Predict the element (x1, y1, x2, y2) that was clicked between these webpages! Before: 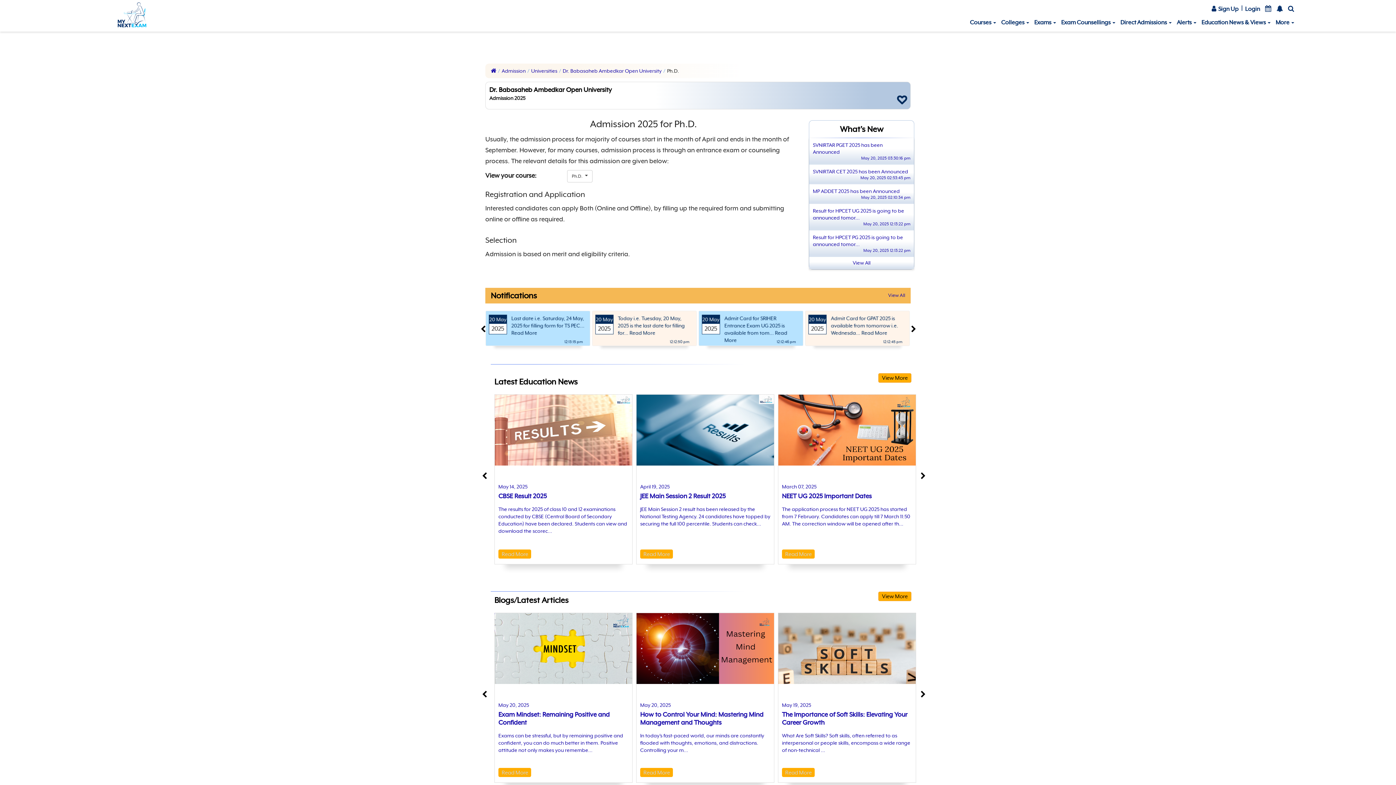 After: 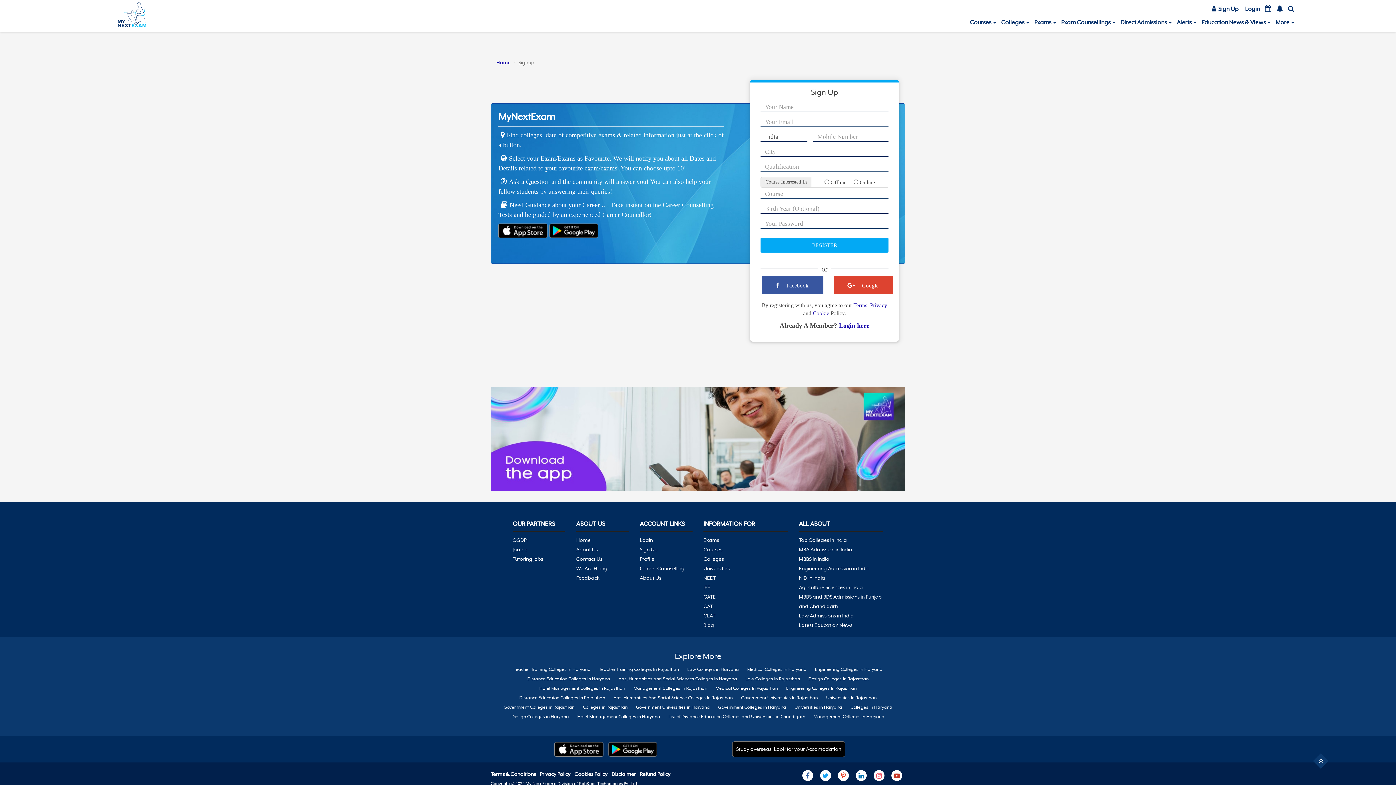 Action: bbox: (778, 394, 916, 477)